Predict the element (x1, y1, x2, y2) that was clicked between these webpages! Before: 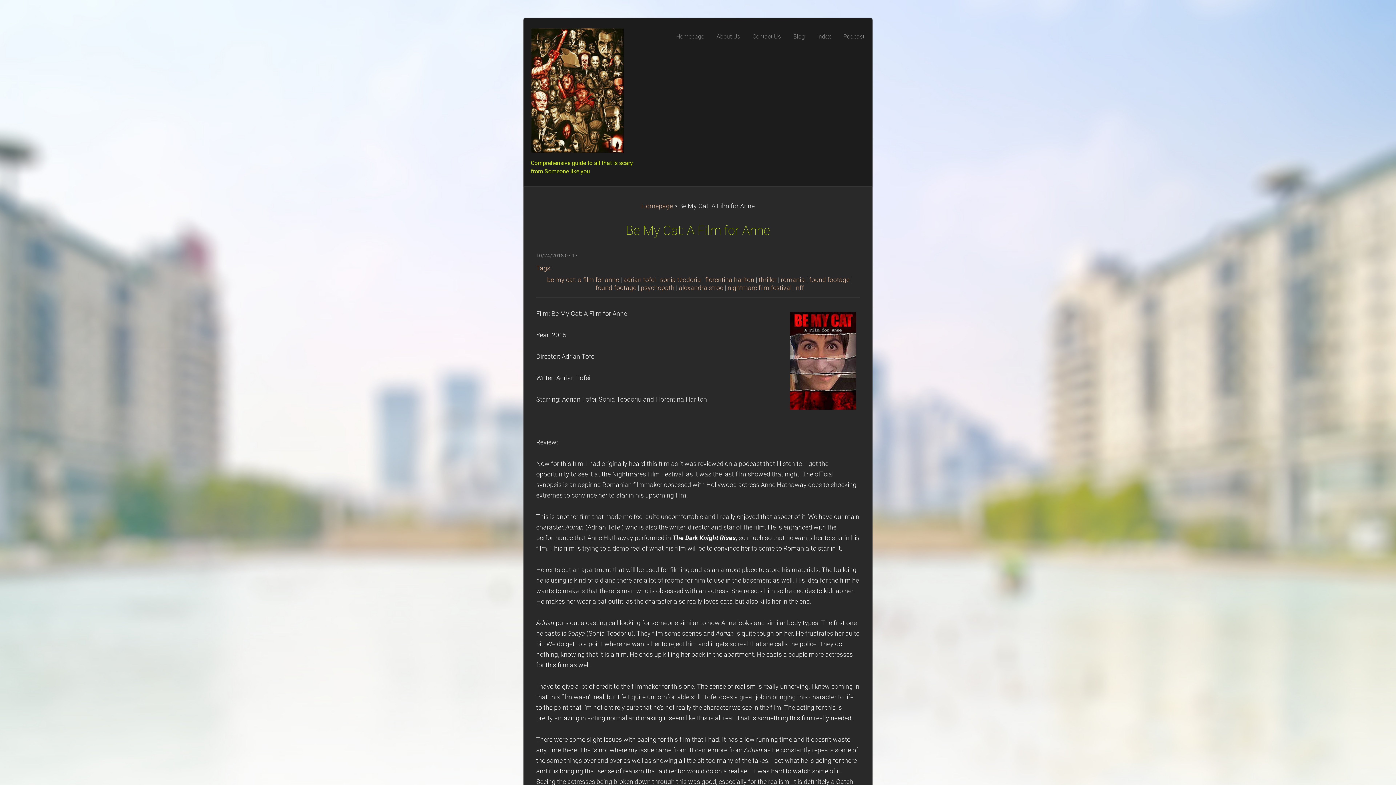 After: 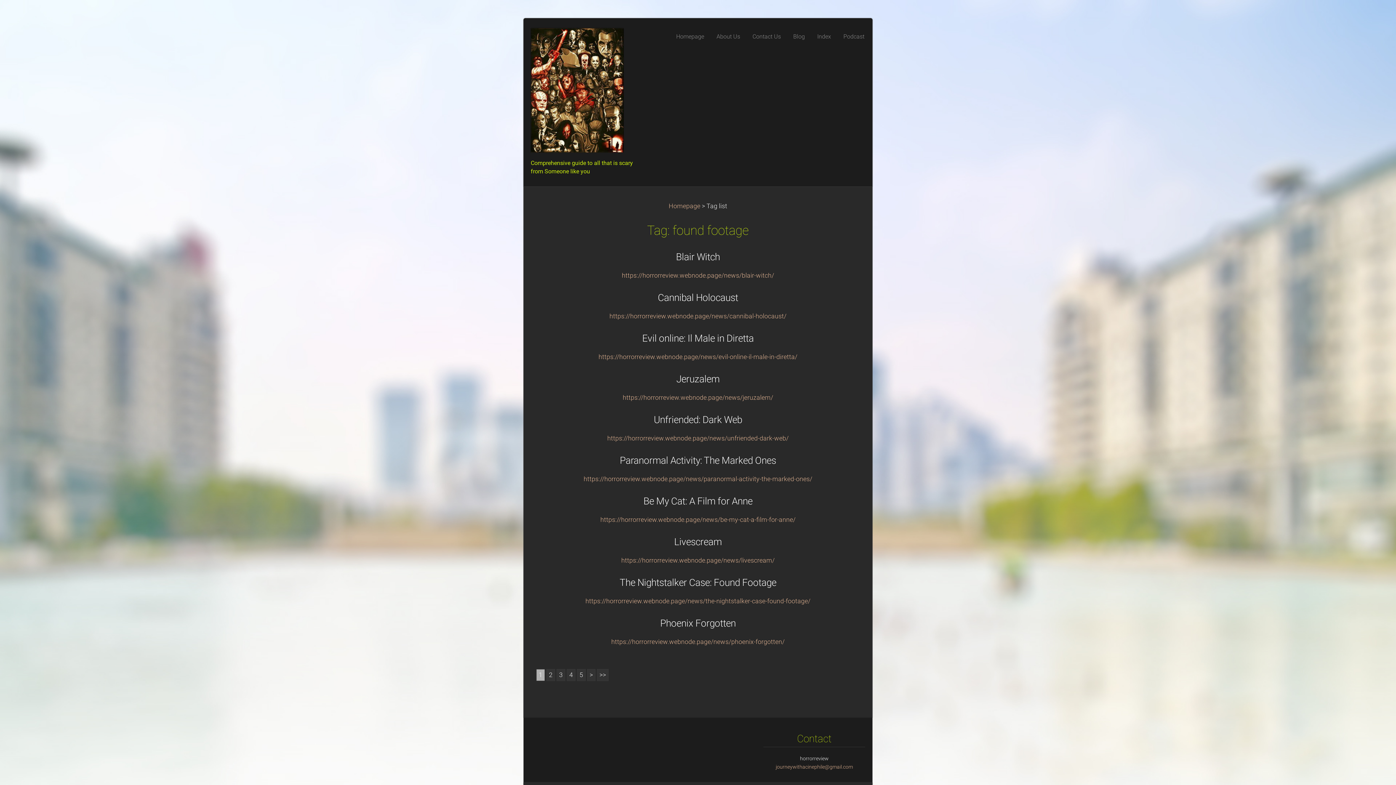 Action: label: found footage bbox: (809, 276, 849, 283)